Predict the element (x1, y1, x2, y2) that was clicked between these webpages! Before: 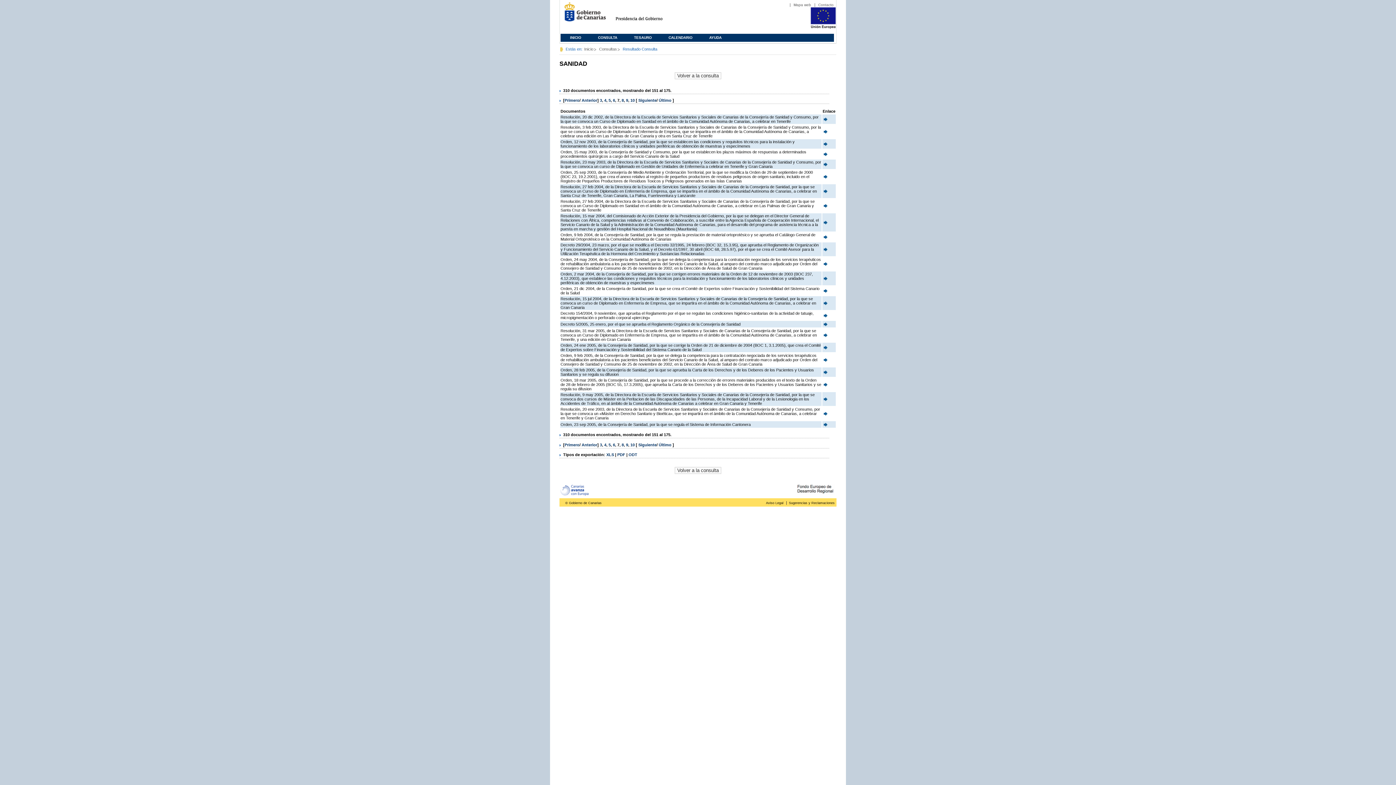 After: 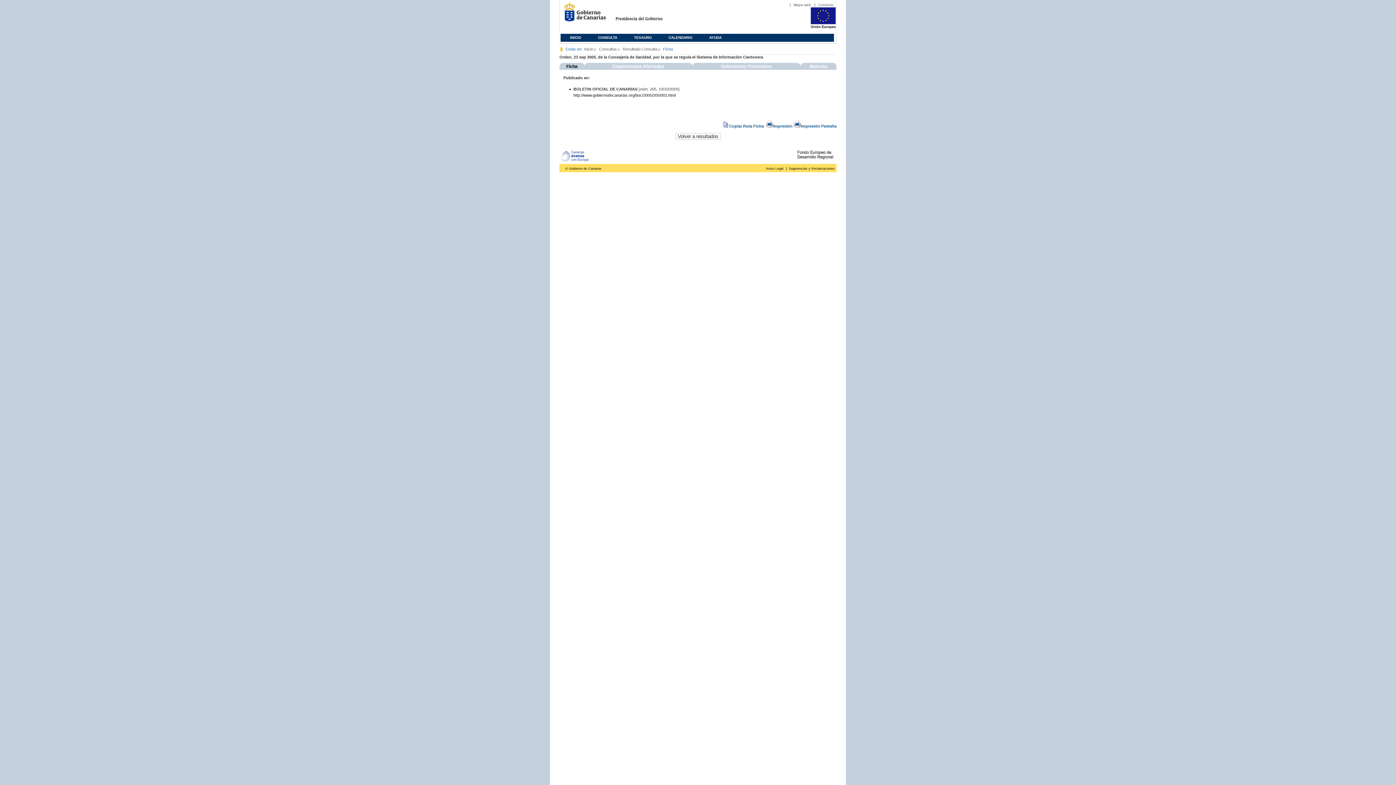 Action: bbox: (822, 424, 828, 428)